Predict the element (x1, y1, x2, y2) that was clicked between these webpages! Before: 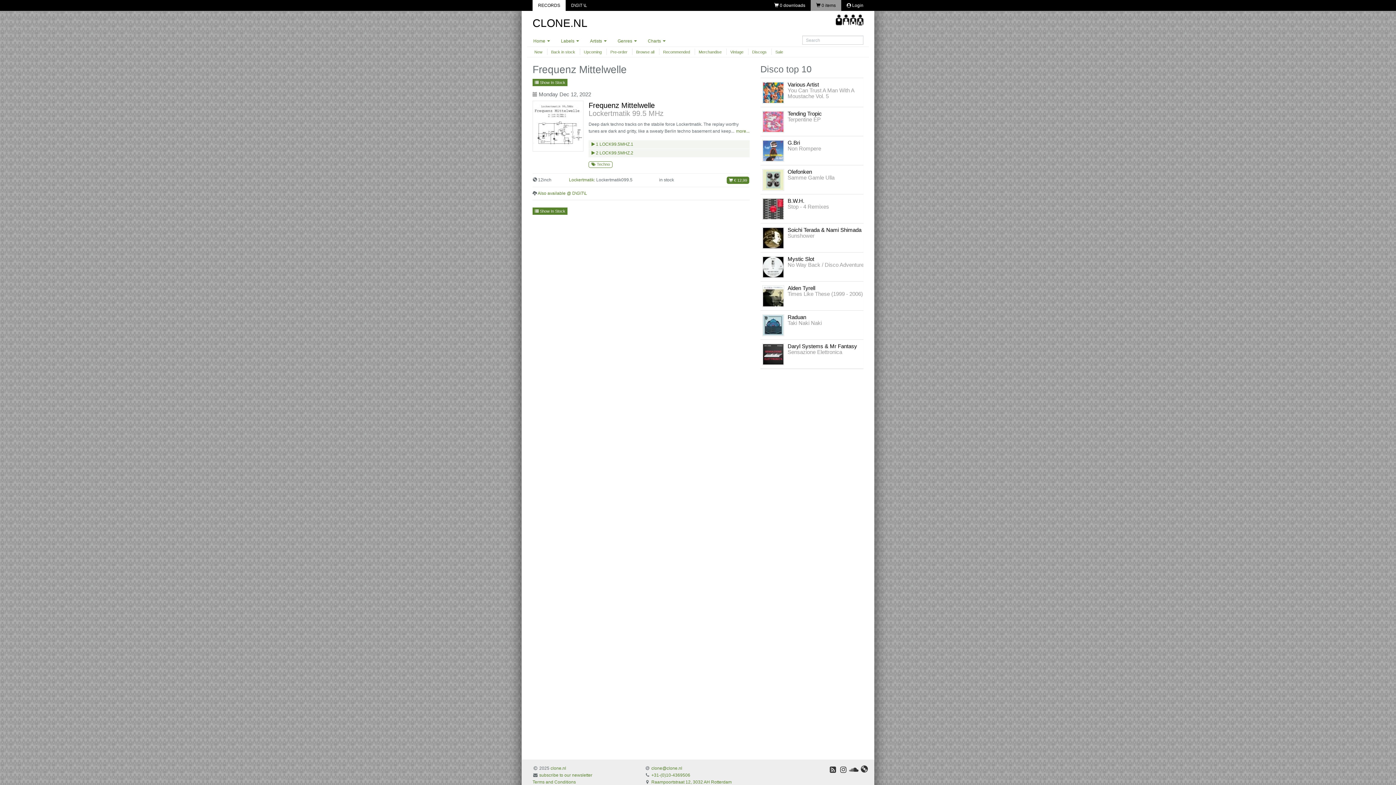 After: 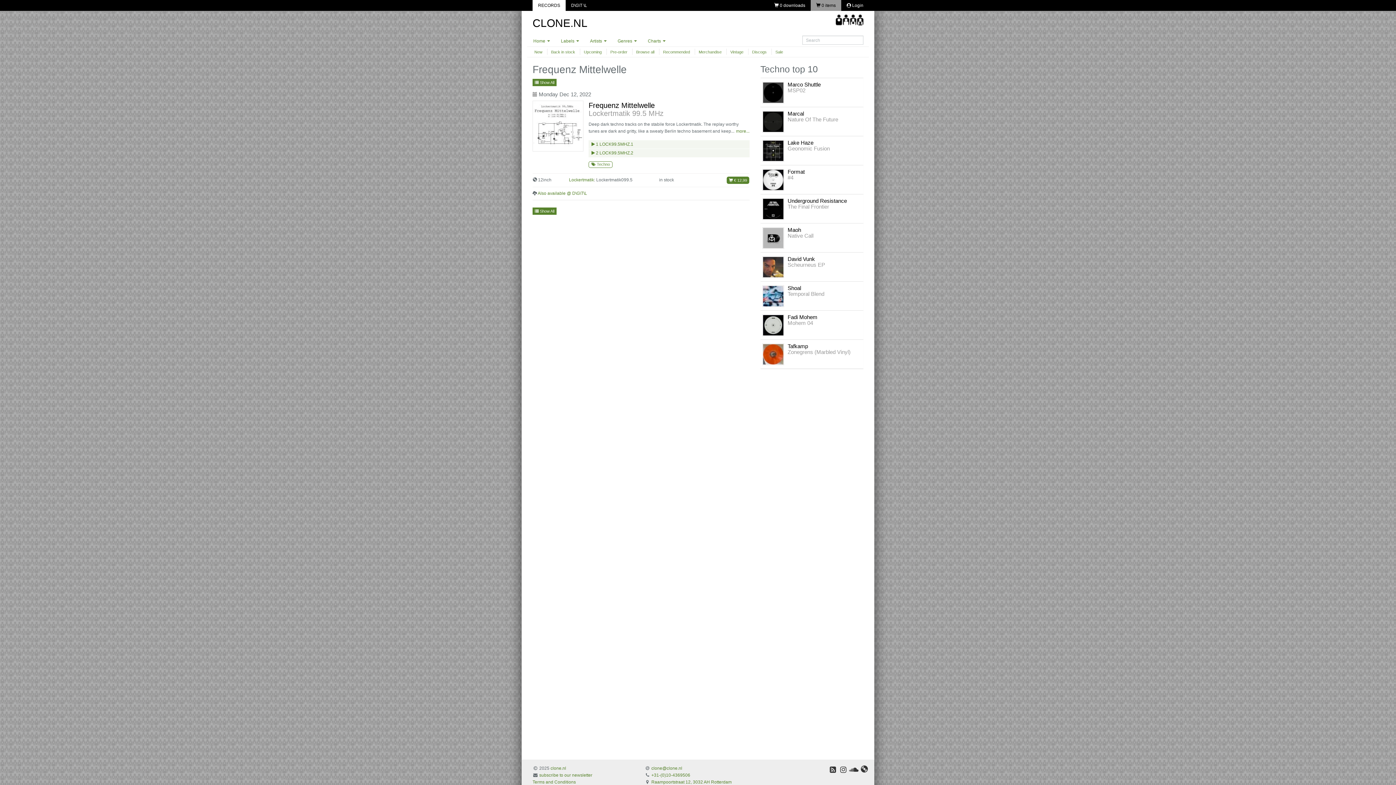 Action: label:  Show In Stock bbox: (532, 78, 567, 86)